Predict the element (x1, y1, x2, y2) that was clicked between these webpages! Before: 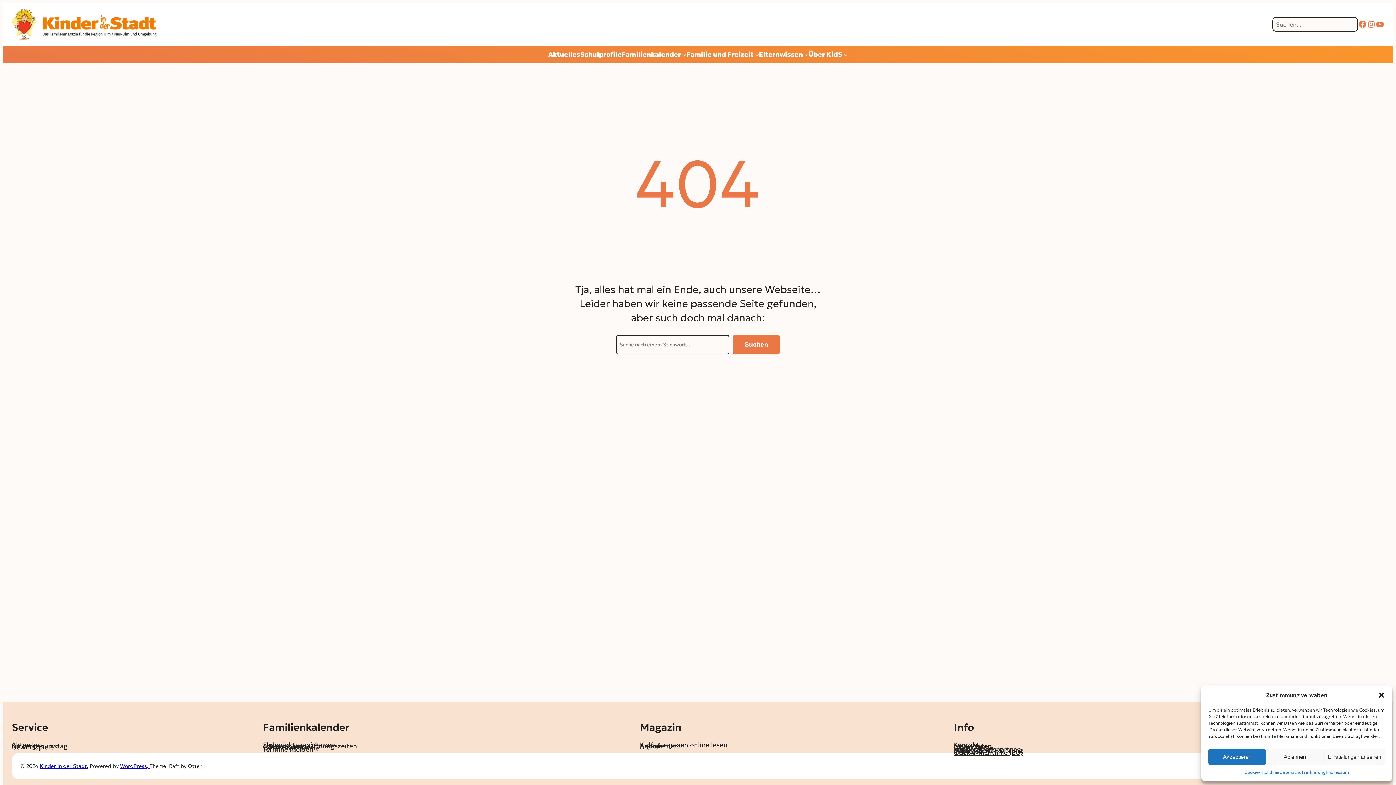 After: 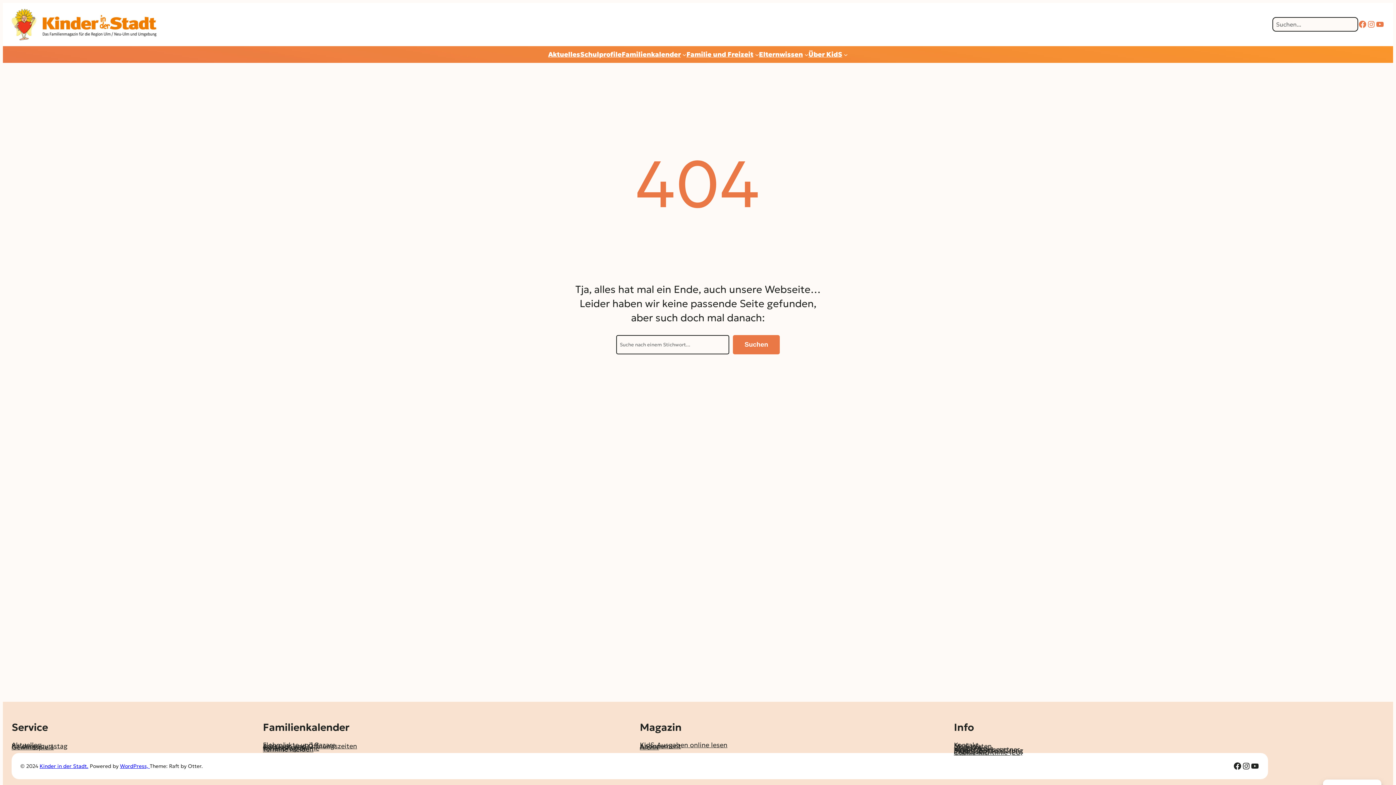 Action: label: Ablehnen bbox: (1266, 749, 1323, 765)